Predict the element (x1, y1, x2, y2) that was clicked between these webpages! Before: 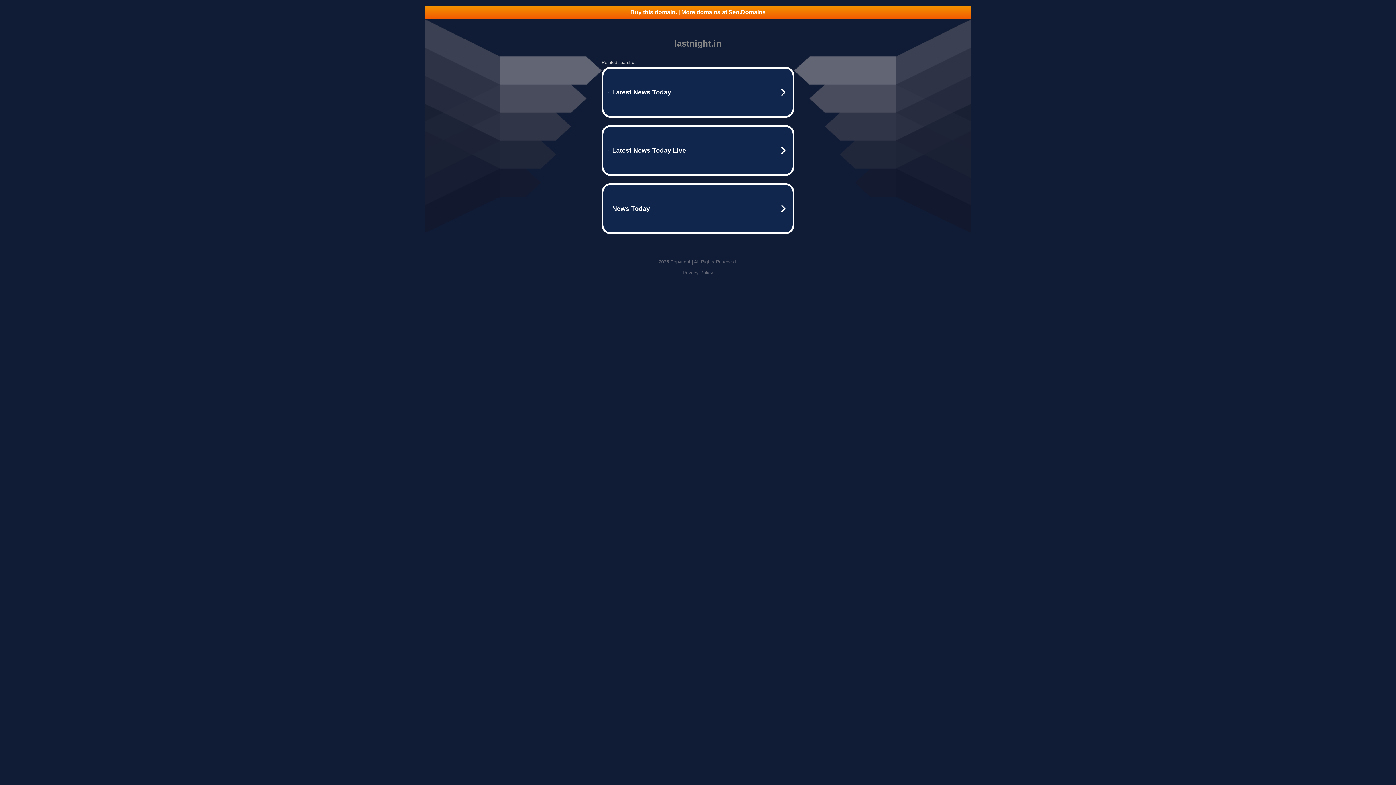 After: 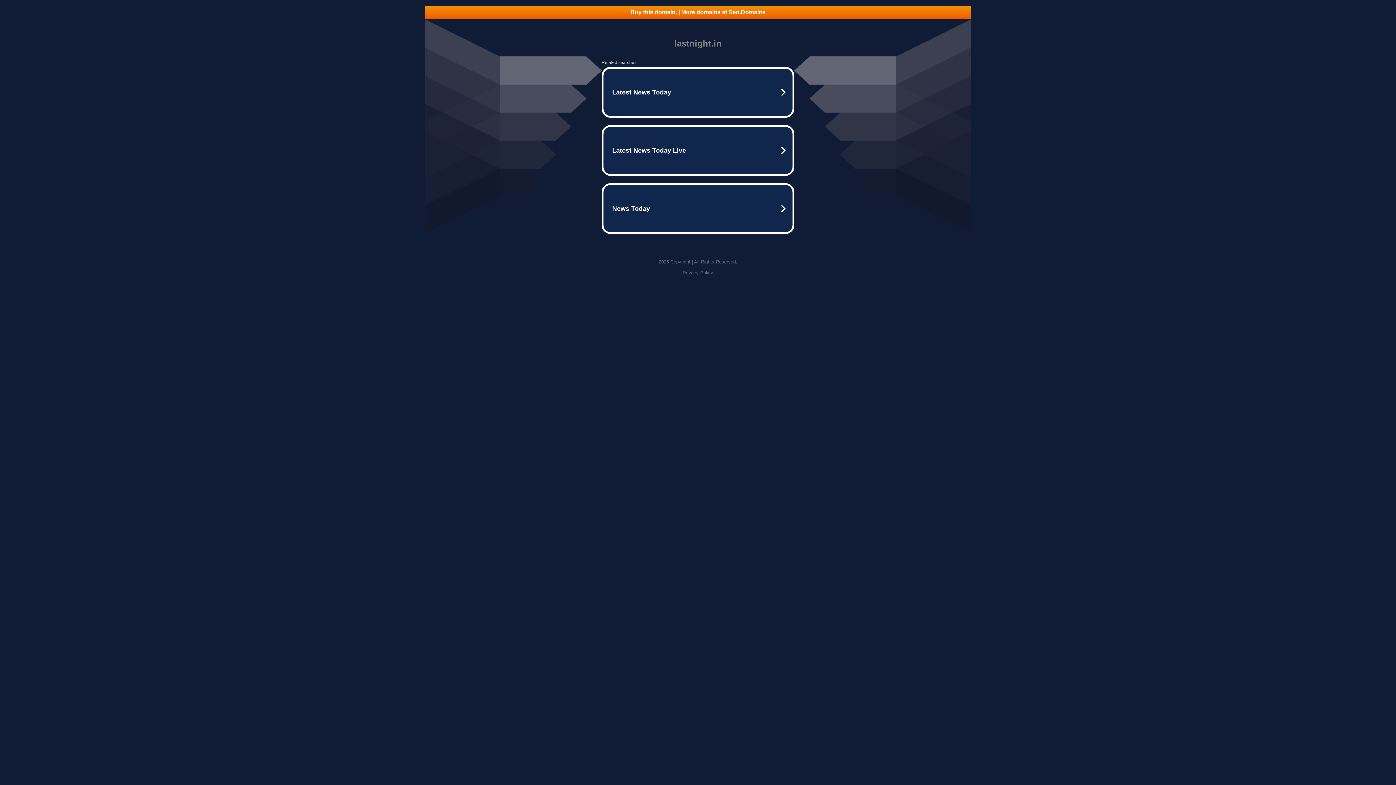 Action: label: Buy this domain. | More domains at Seo.Domains bbox: (425, 5, 970, 18)